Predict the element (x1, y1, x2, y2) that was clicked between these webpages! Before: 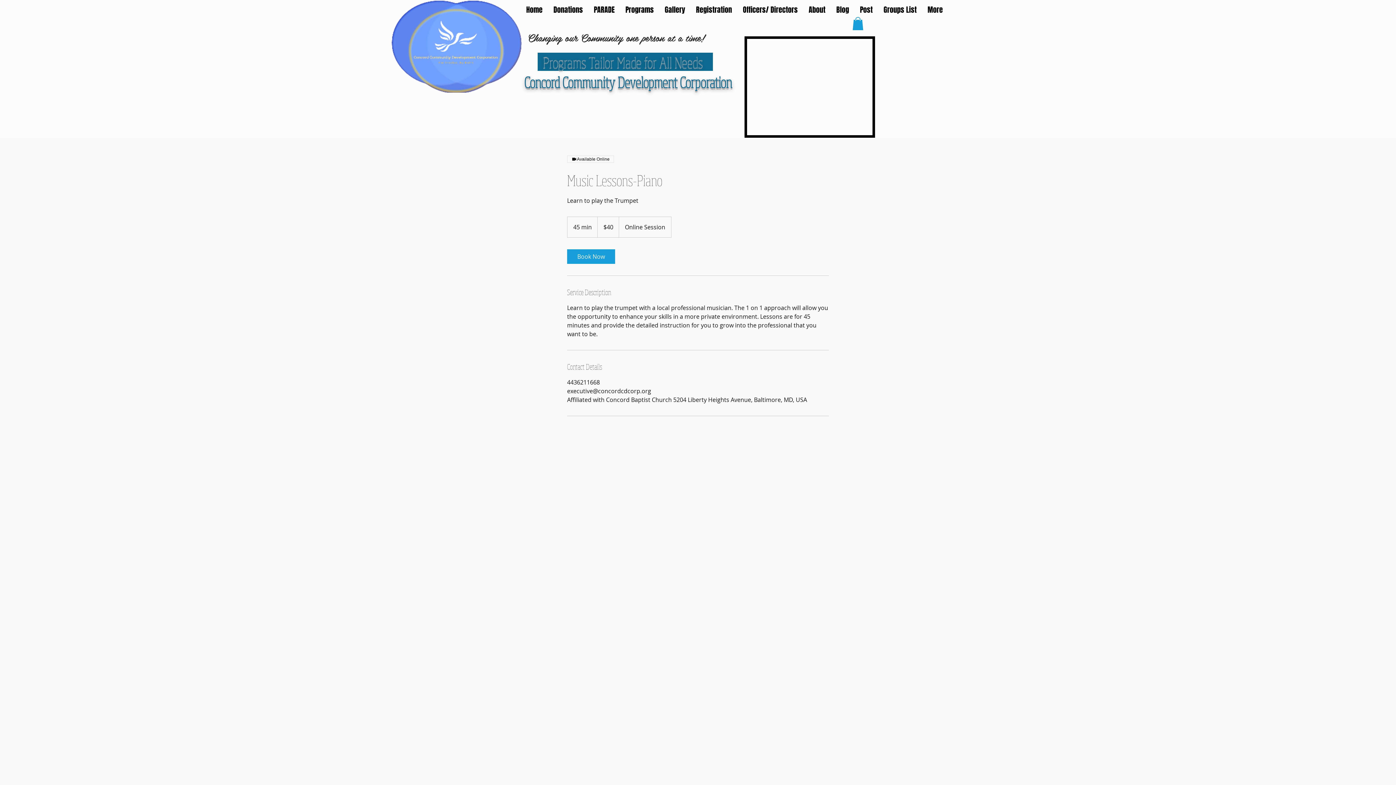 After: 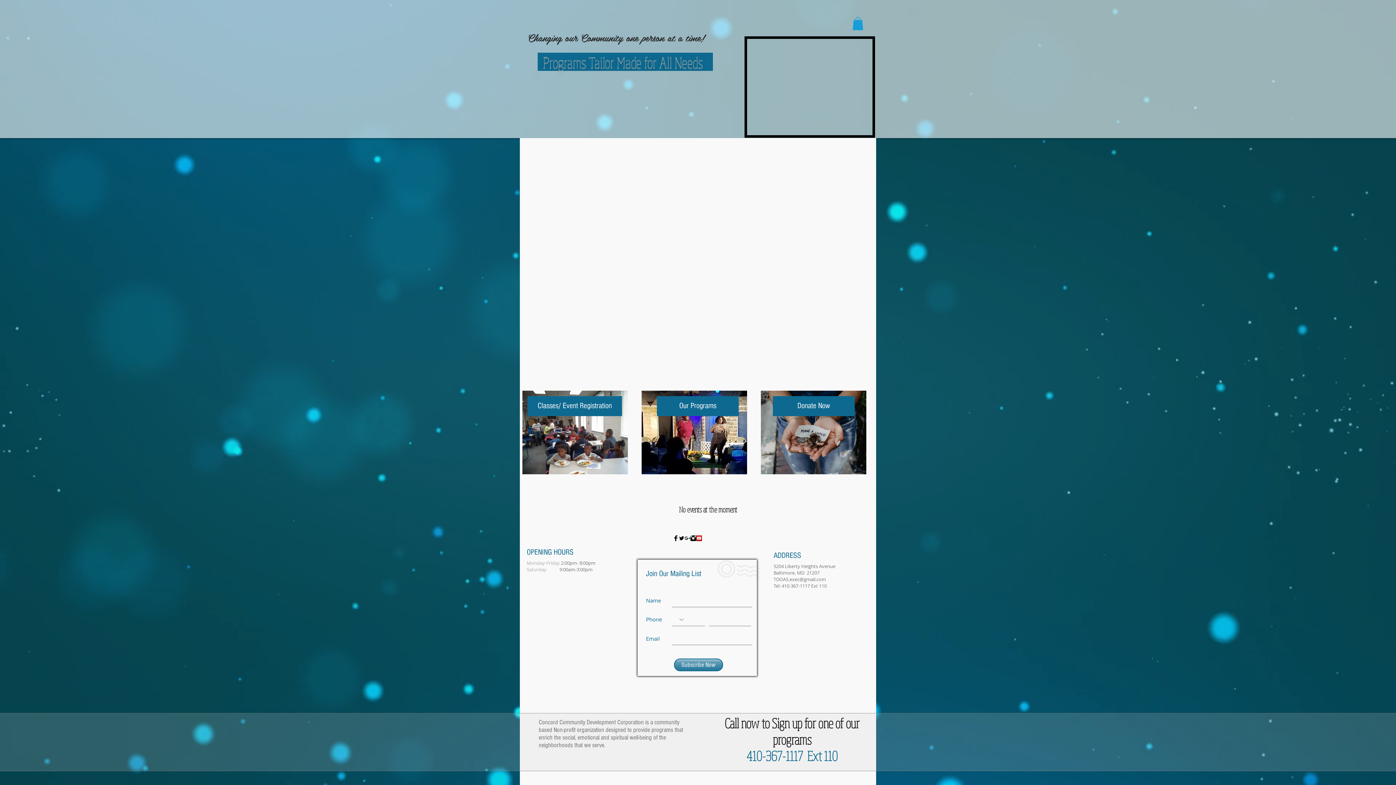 Action: bbox: (520, 0, 548, 20) label: Home